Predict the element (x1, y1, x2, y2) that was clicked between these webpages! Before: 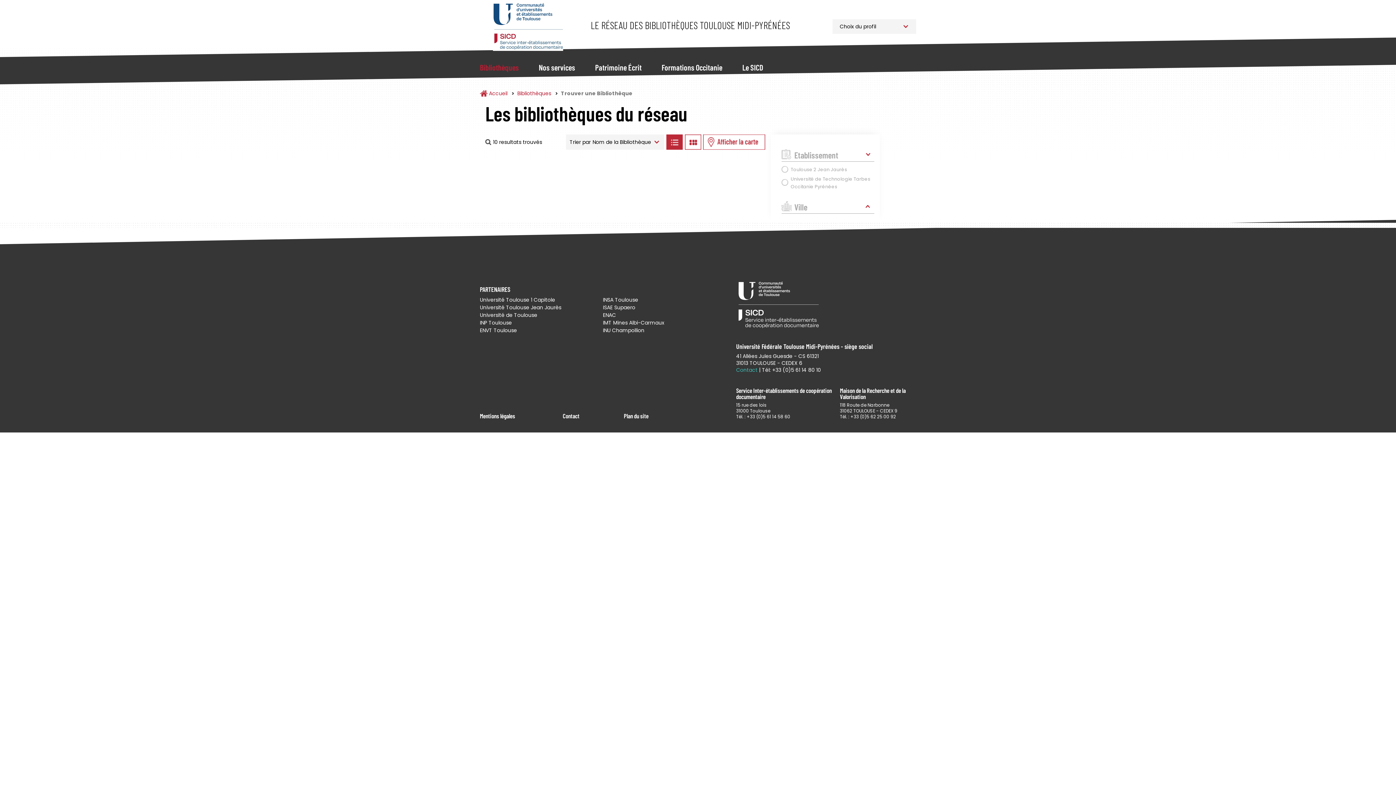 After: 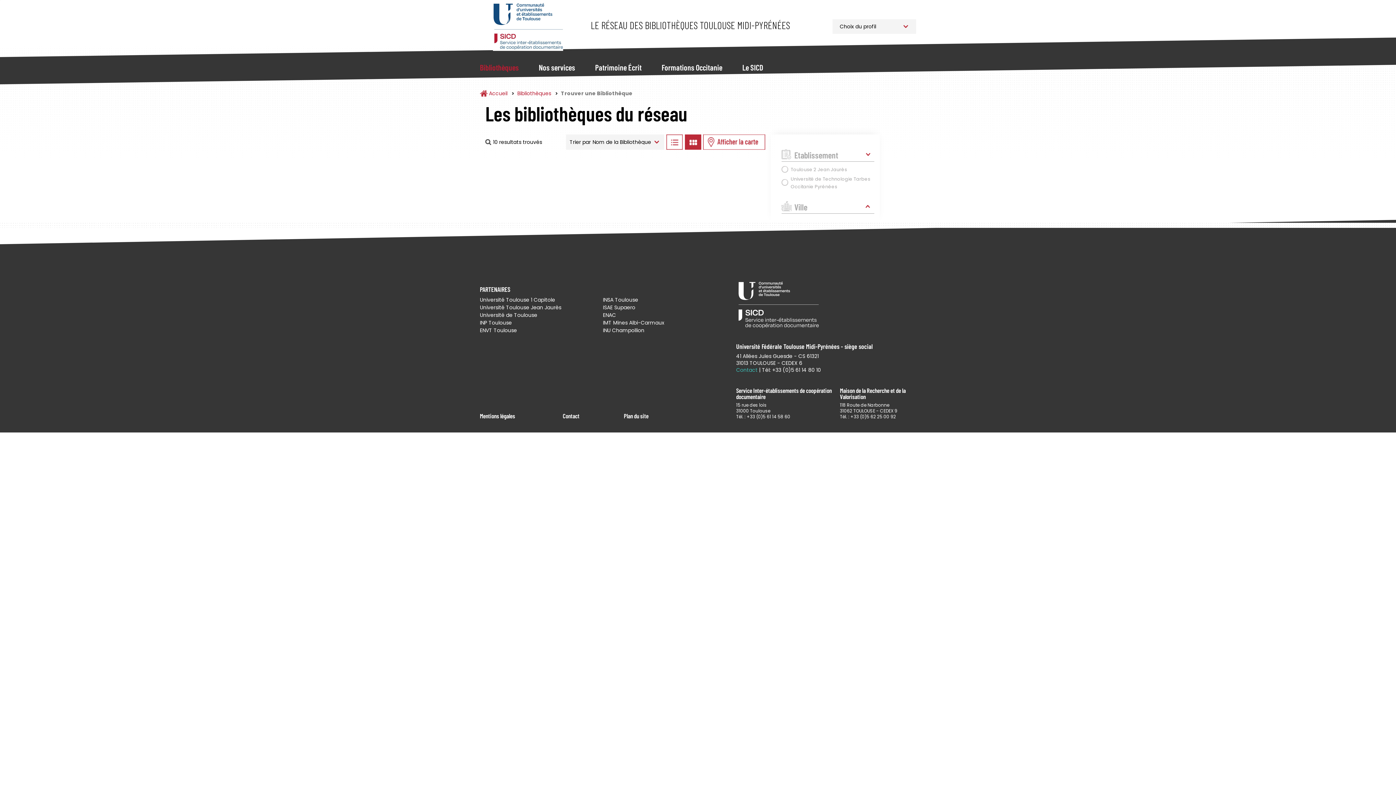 Action: bbox: (684, 134, 701, 149) label: Afficher les bibliothèques en Grille